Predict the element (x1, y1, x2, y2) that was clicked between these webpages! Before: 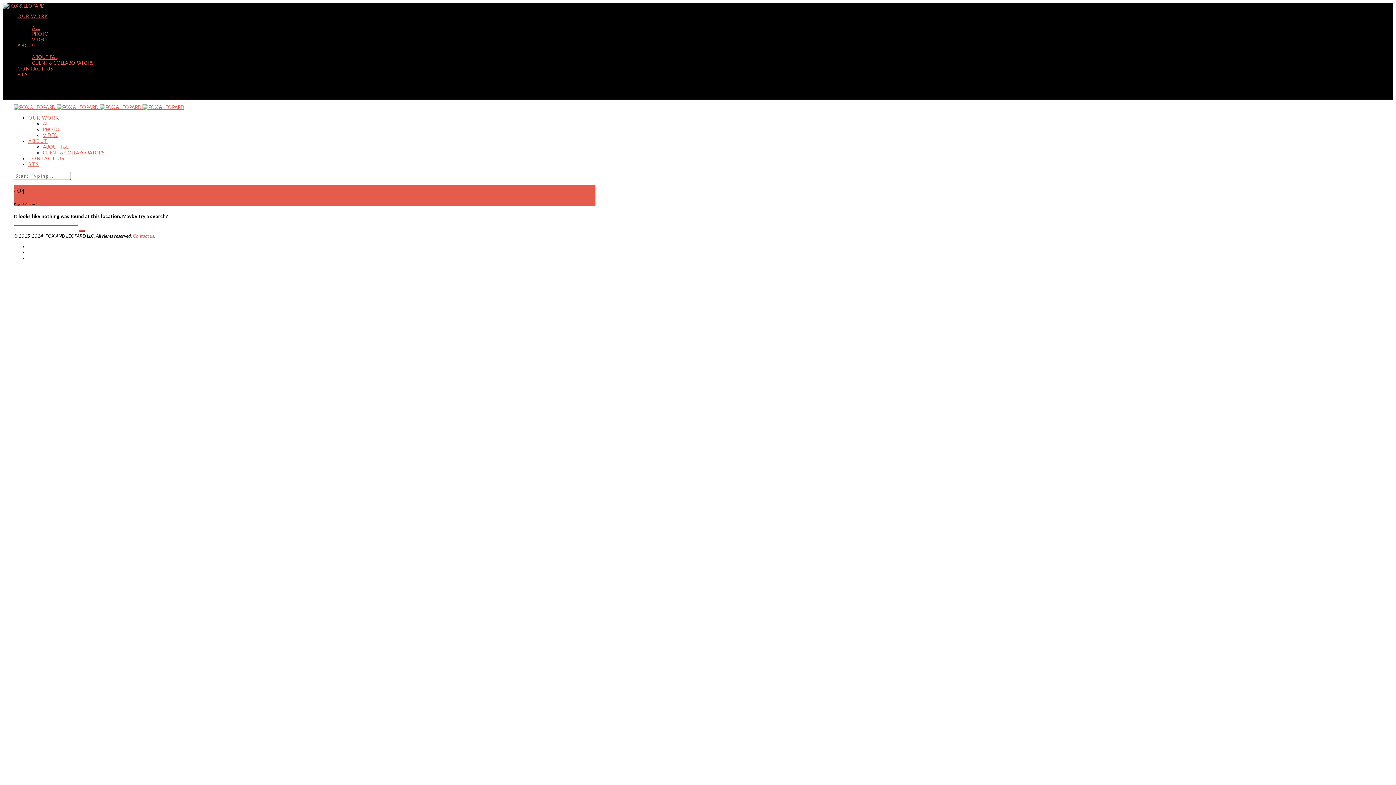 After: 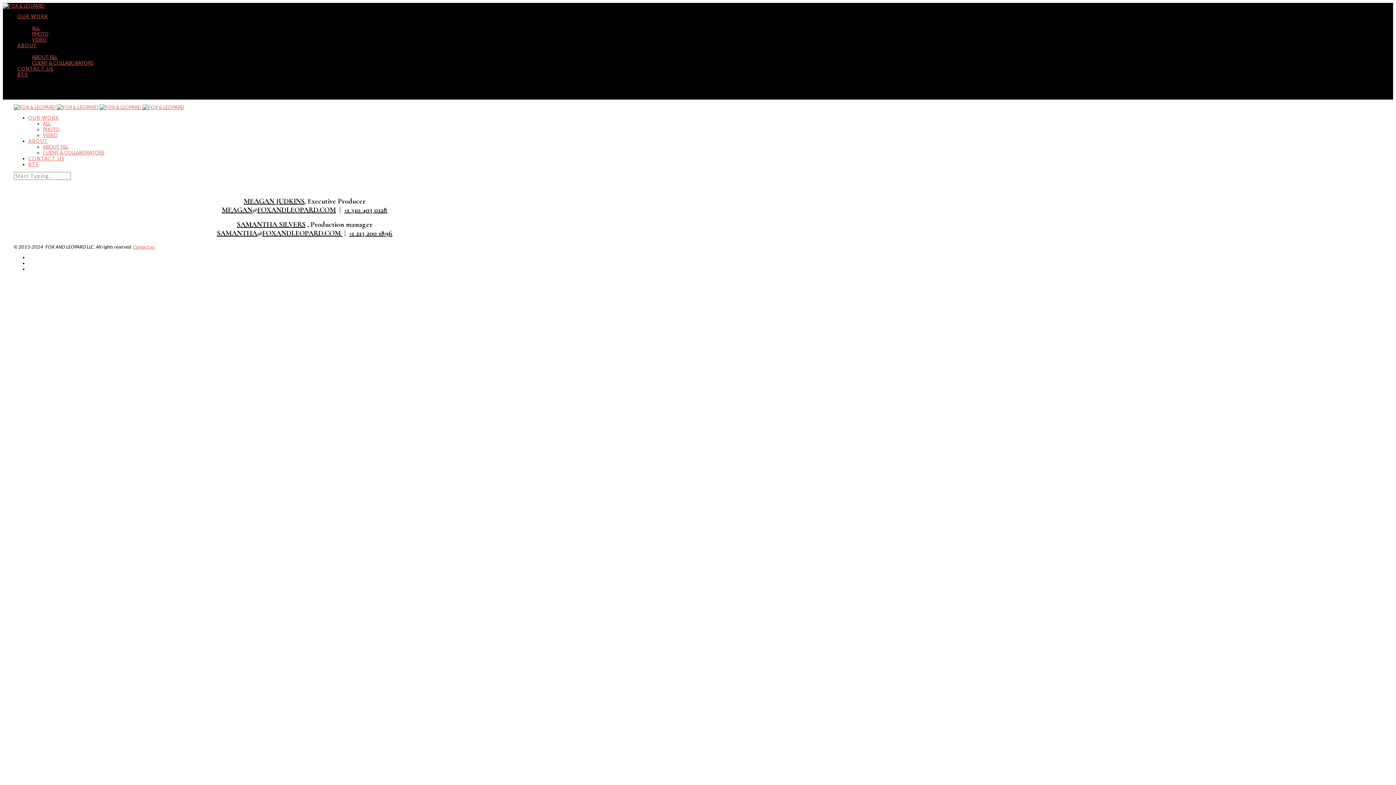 Action: label: CONTACT US bbox: (17, 65, 53, 71)